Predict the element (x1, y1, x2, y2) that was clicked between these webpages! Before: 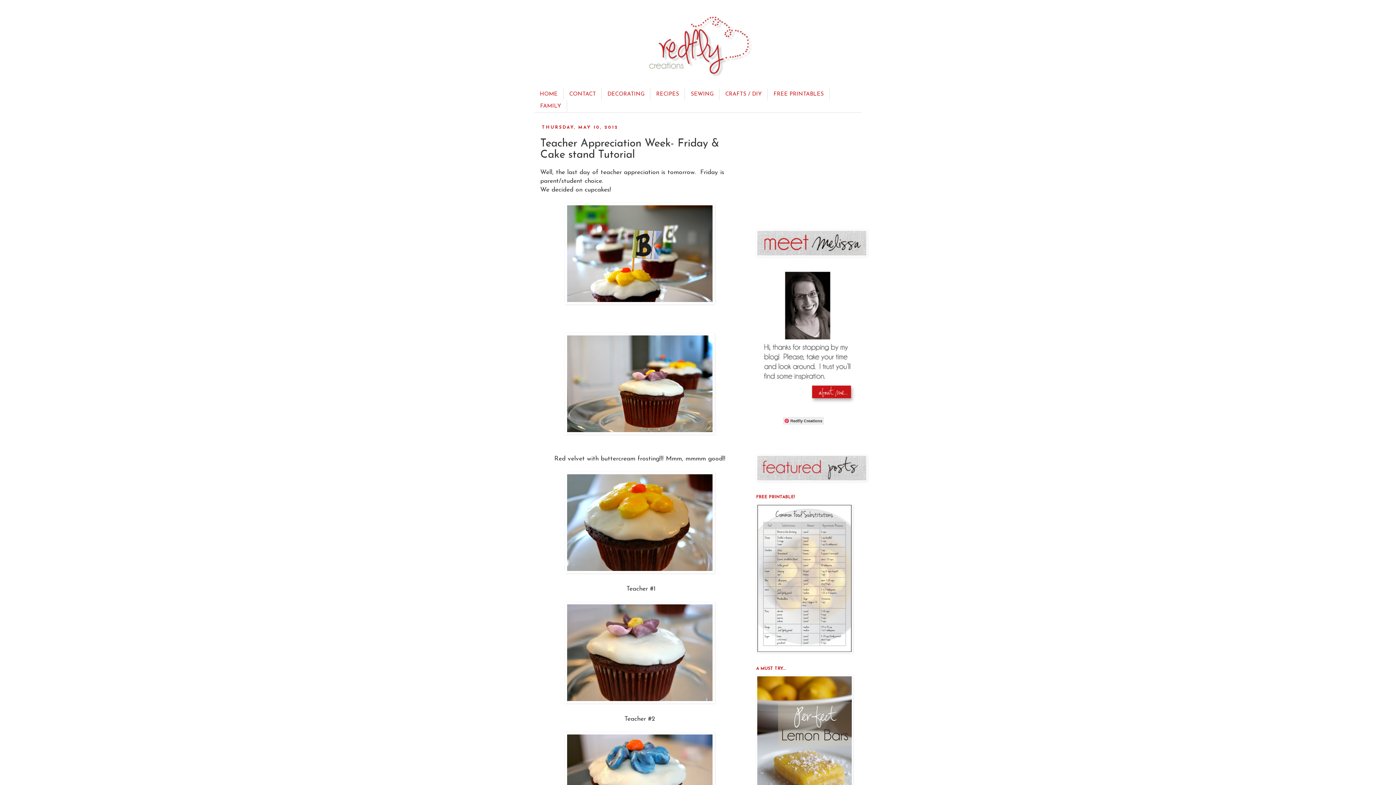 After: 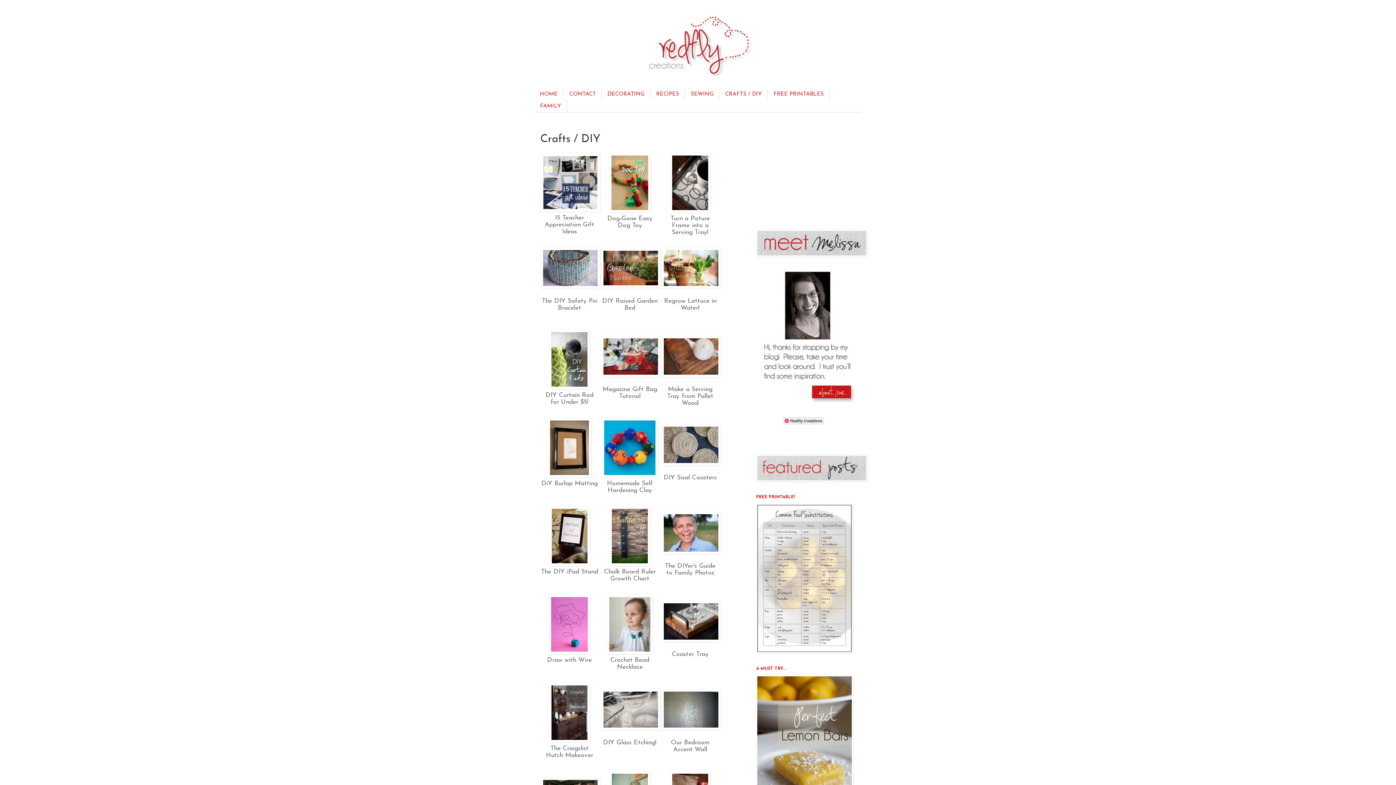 Action: label: CRAFTS / DIY bbox: (719, 88, 768, 100)